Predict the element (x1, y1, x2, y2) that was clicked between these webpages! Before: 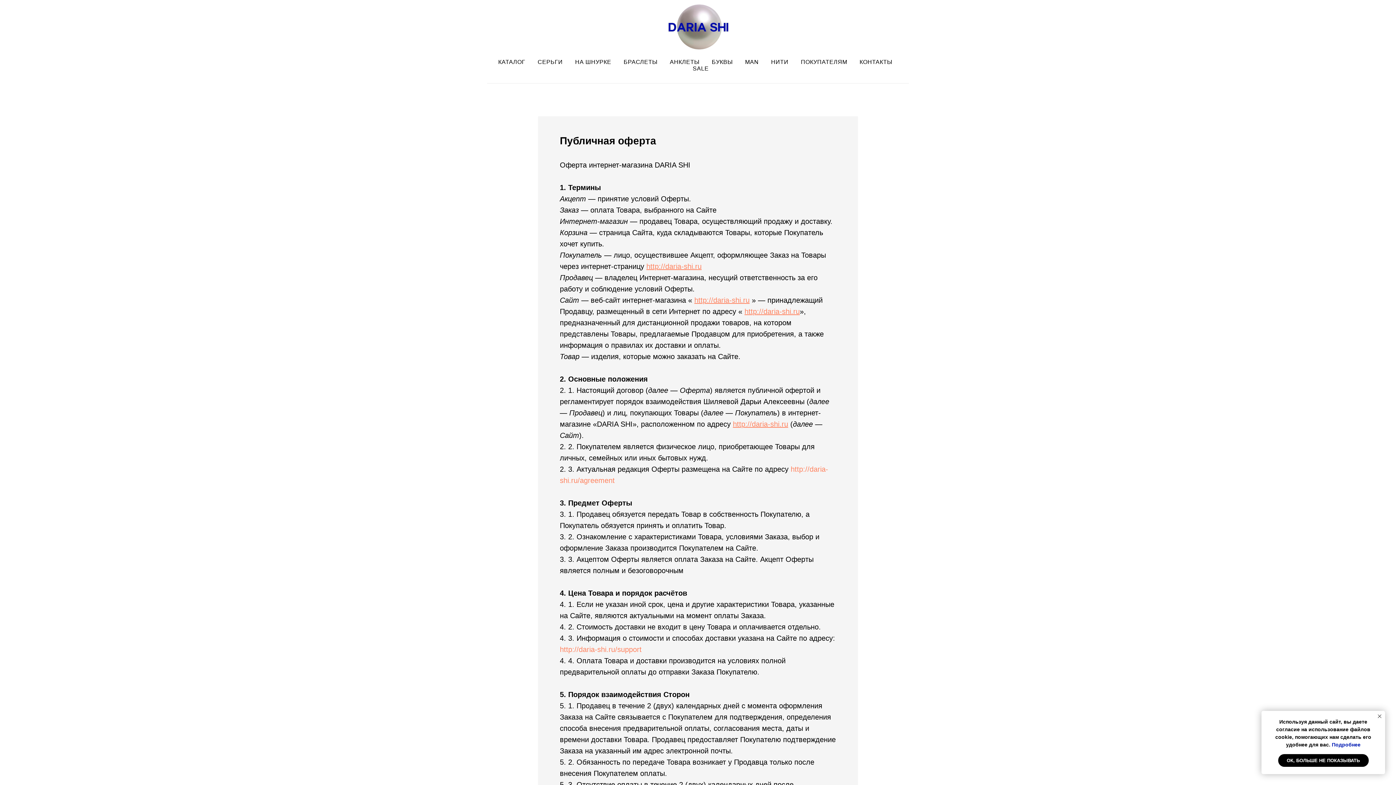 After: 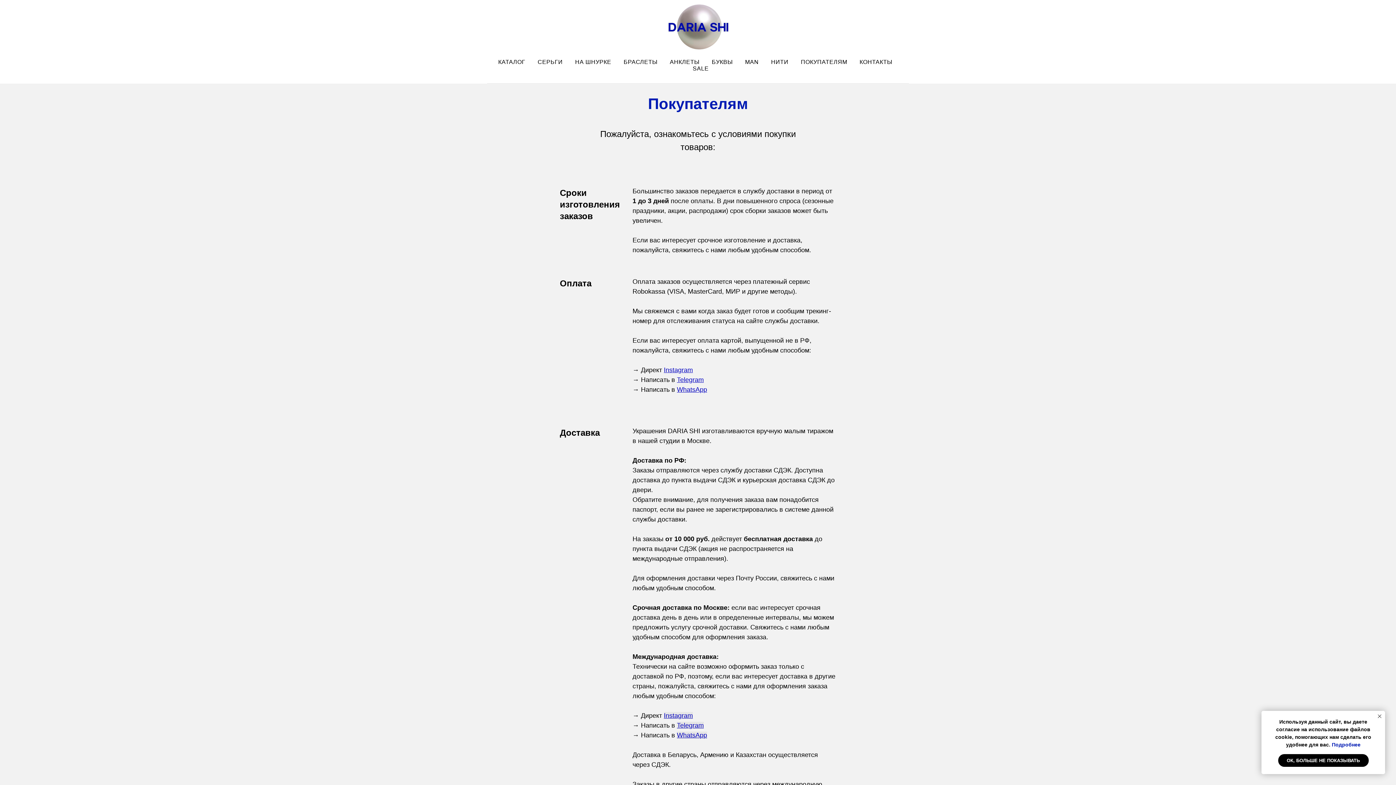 Action: label: http://daria-shi.ru/support bbox: (560, 645, 641, 653)